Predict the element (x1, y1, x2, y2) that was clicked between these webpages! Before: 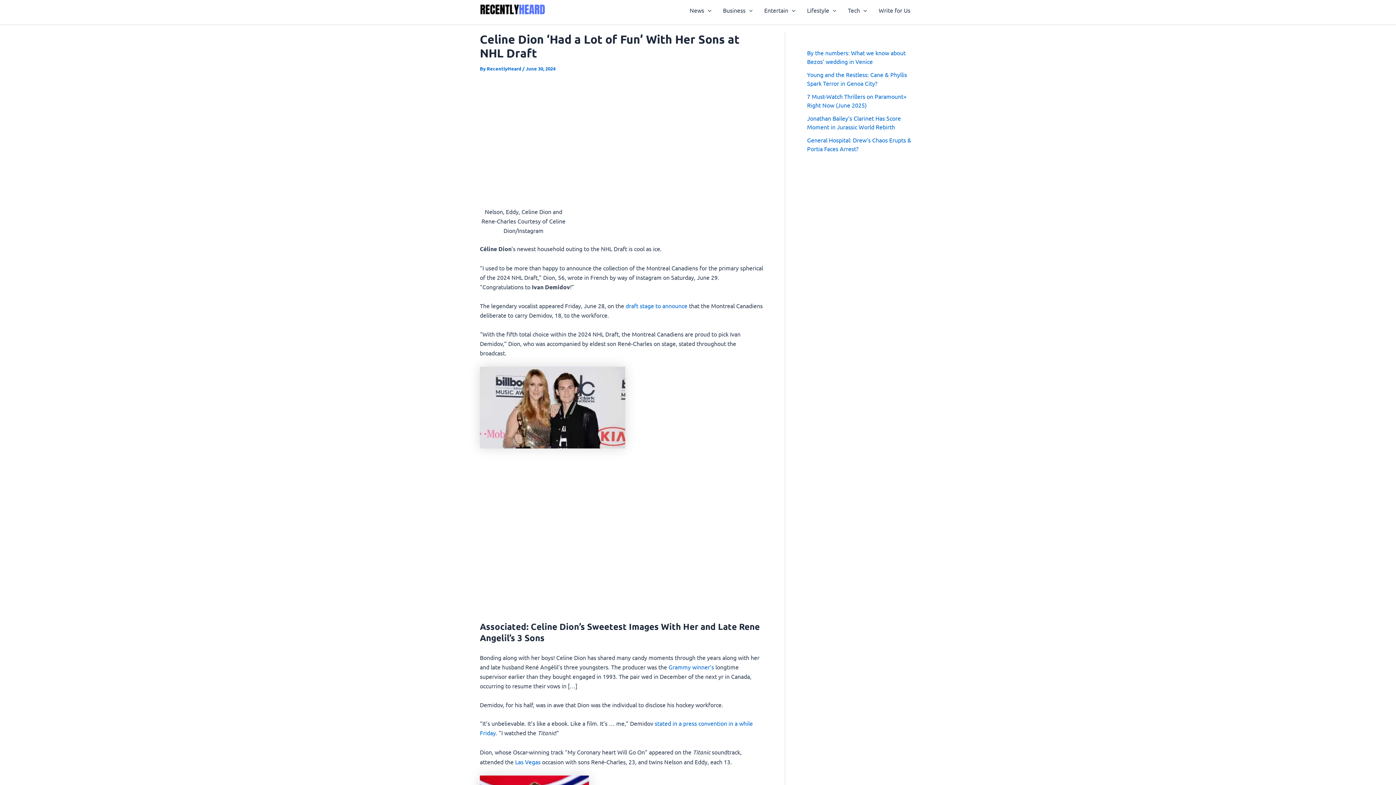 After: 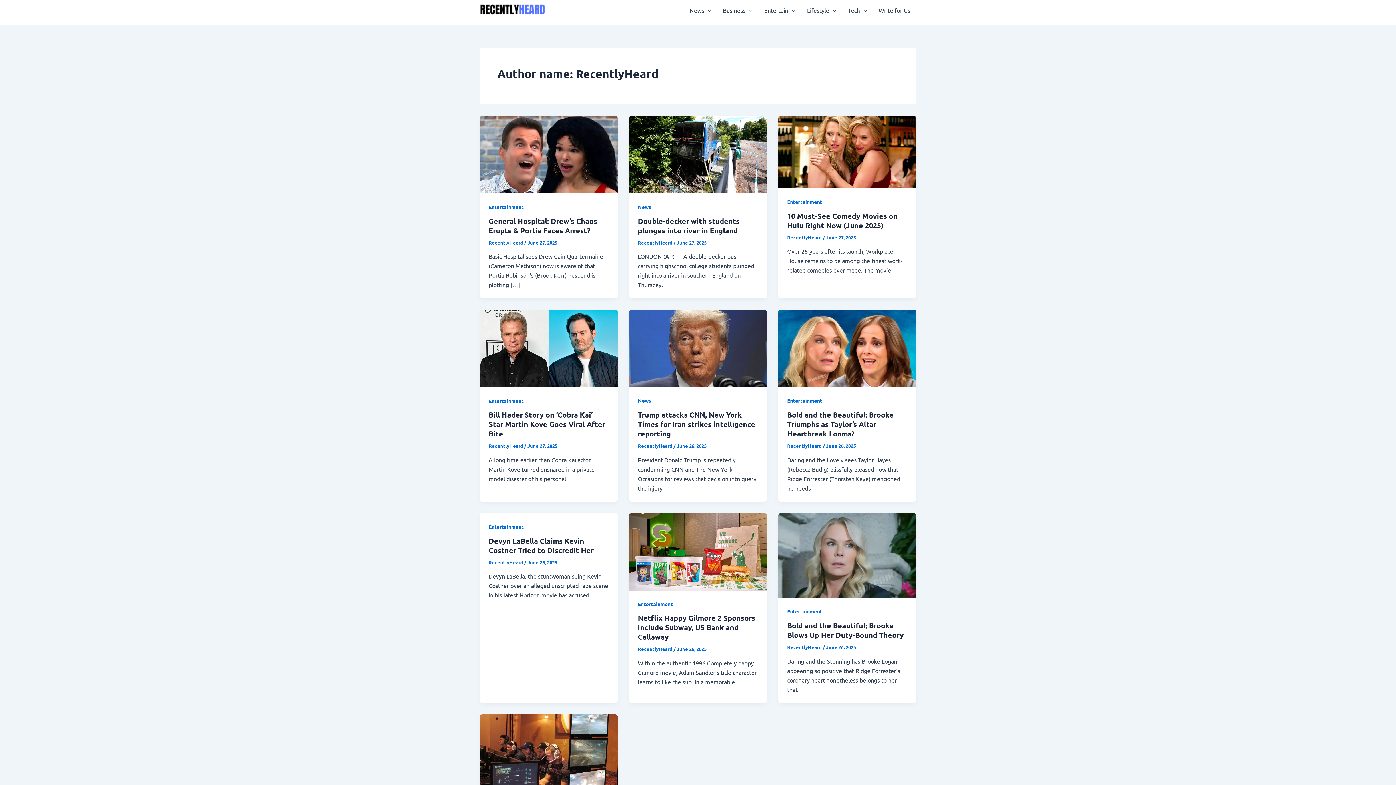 Action: label: RecentlyHeard  bbox: (486, 65, 522, 71)